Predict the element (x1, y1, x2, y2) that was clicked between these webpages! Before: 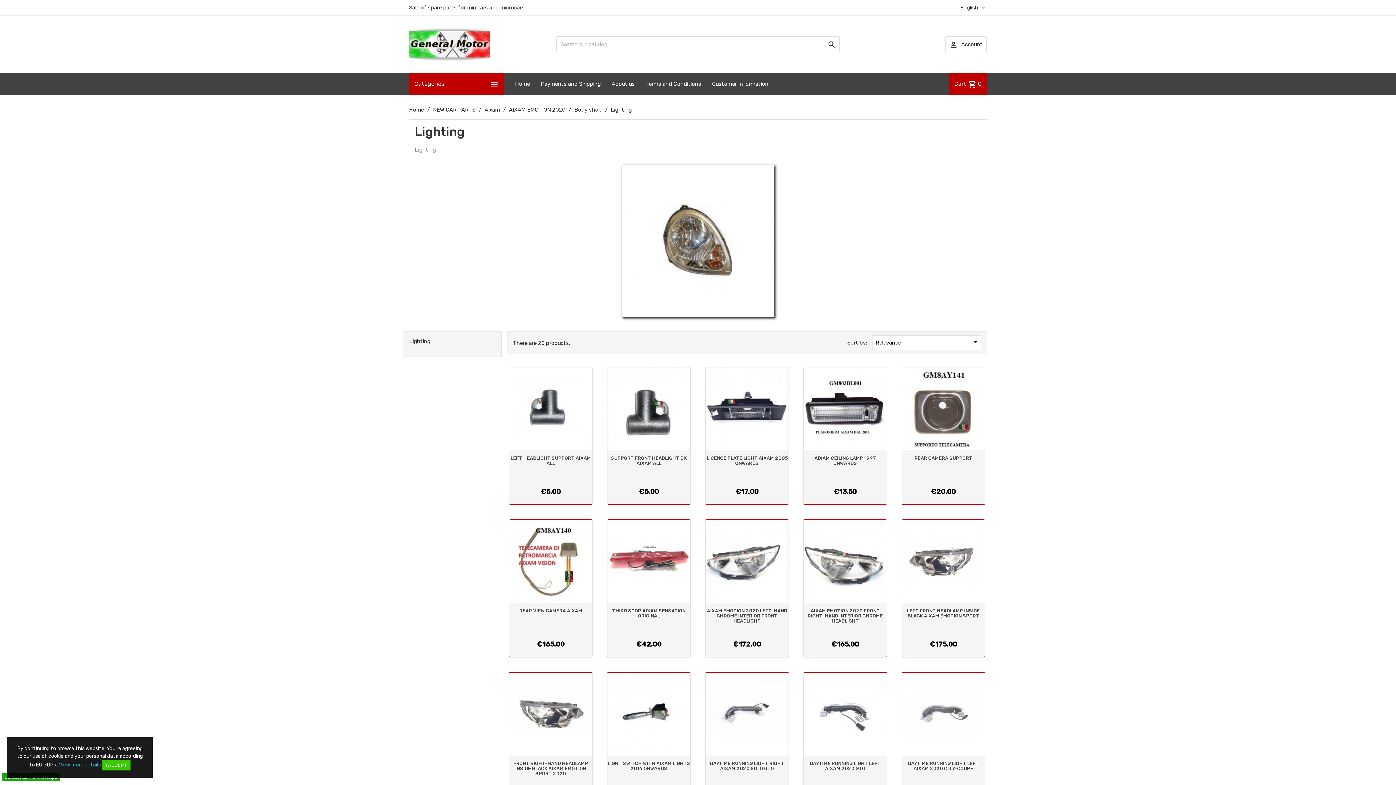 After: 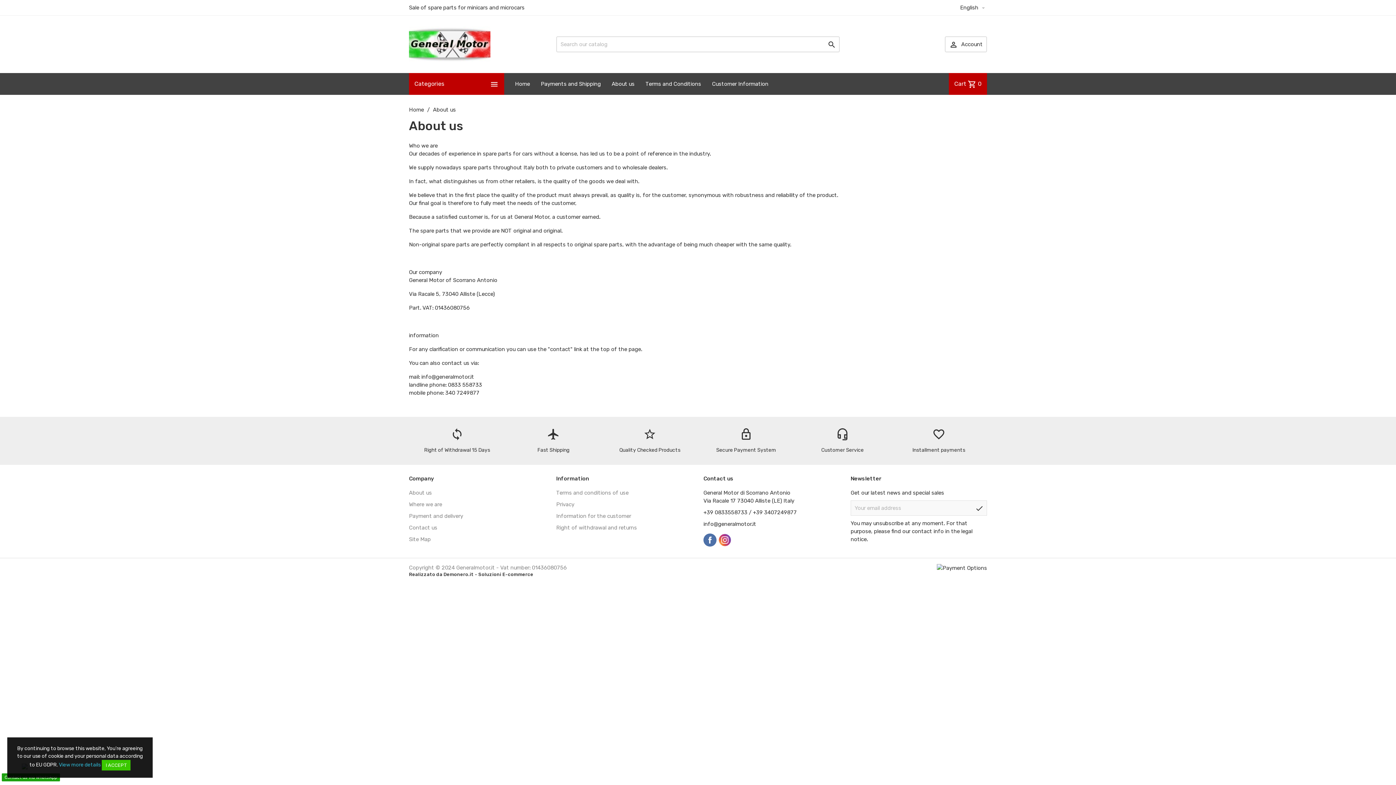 Action: label: About us bbox: (606, 73, 640, 94)